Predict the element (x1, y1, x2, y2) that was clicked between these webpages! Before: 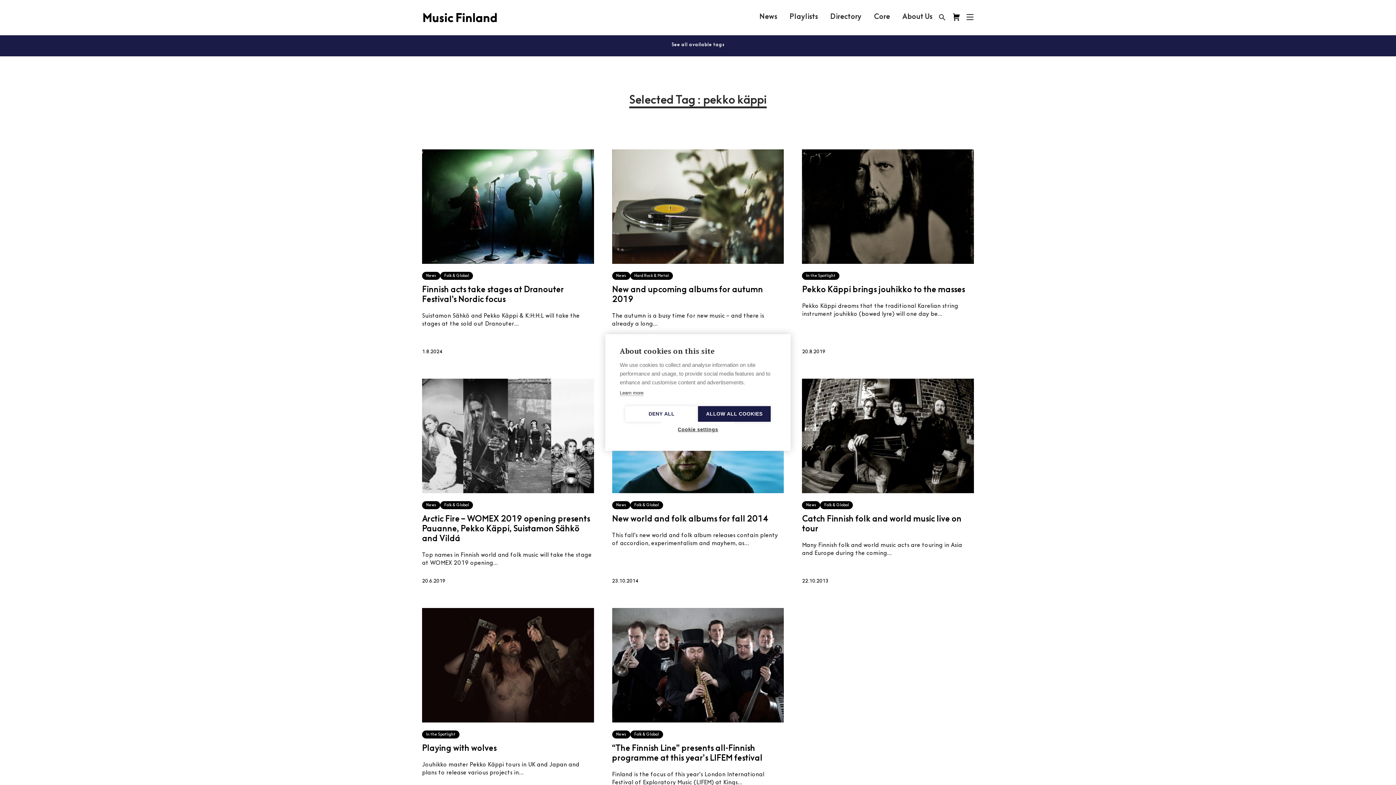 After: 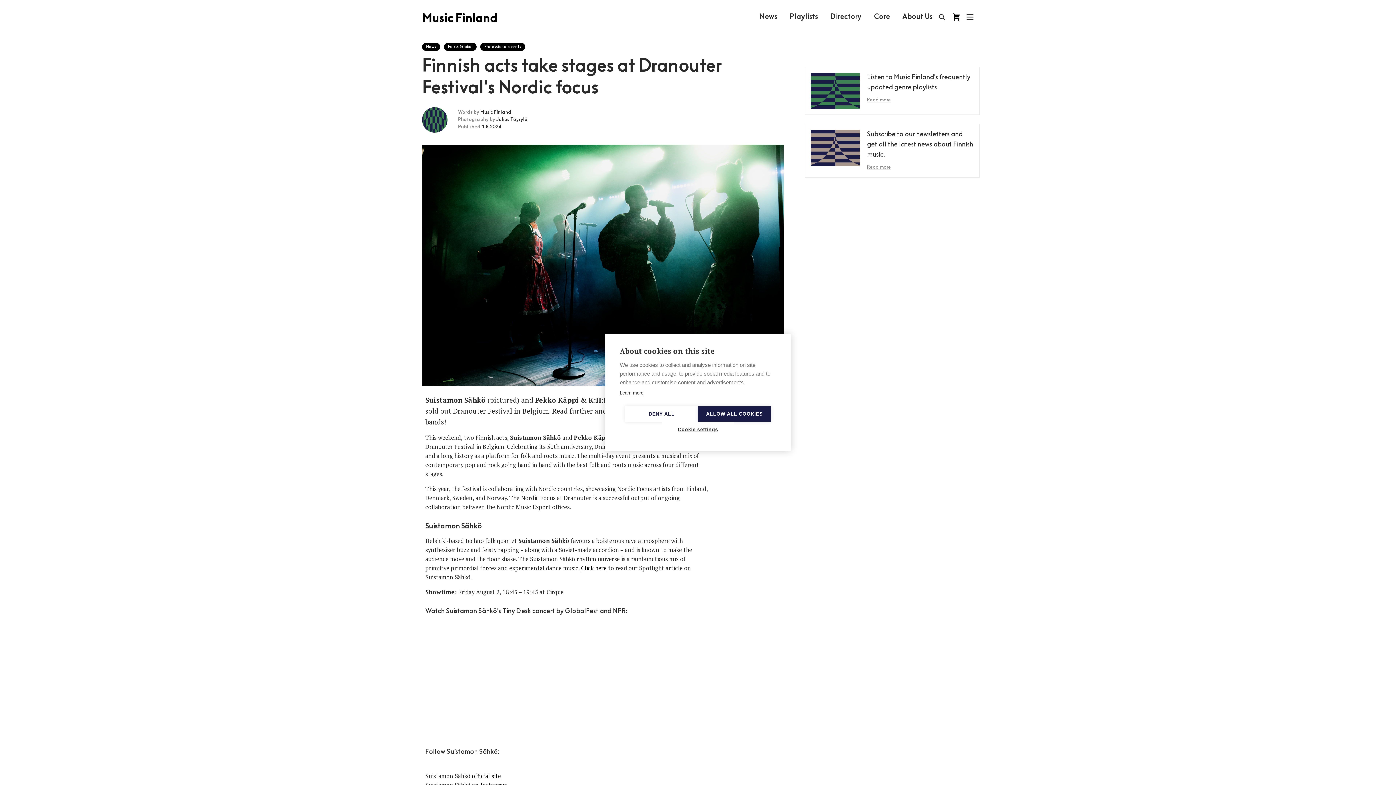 Action: label: News
Folk & Global
Finnish acts take stages at Dranouter Festival's Nordic focus
Suistamon Sähkö and Pekko Käppi & K:H:H:L will take the stages at the sold out Dranouter...
1.8.2024 bbox: (422, 149, 594, 370)